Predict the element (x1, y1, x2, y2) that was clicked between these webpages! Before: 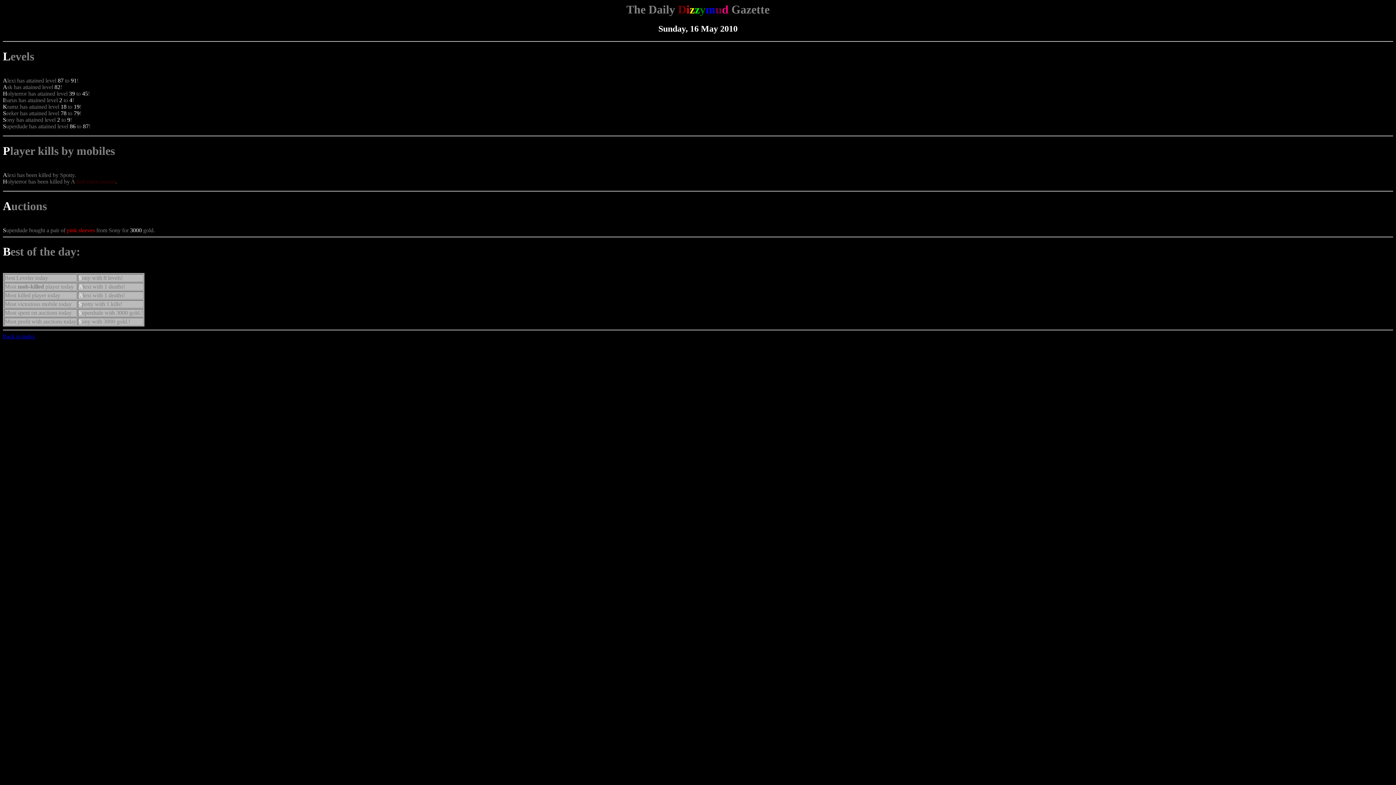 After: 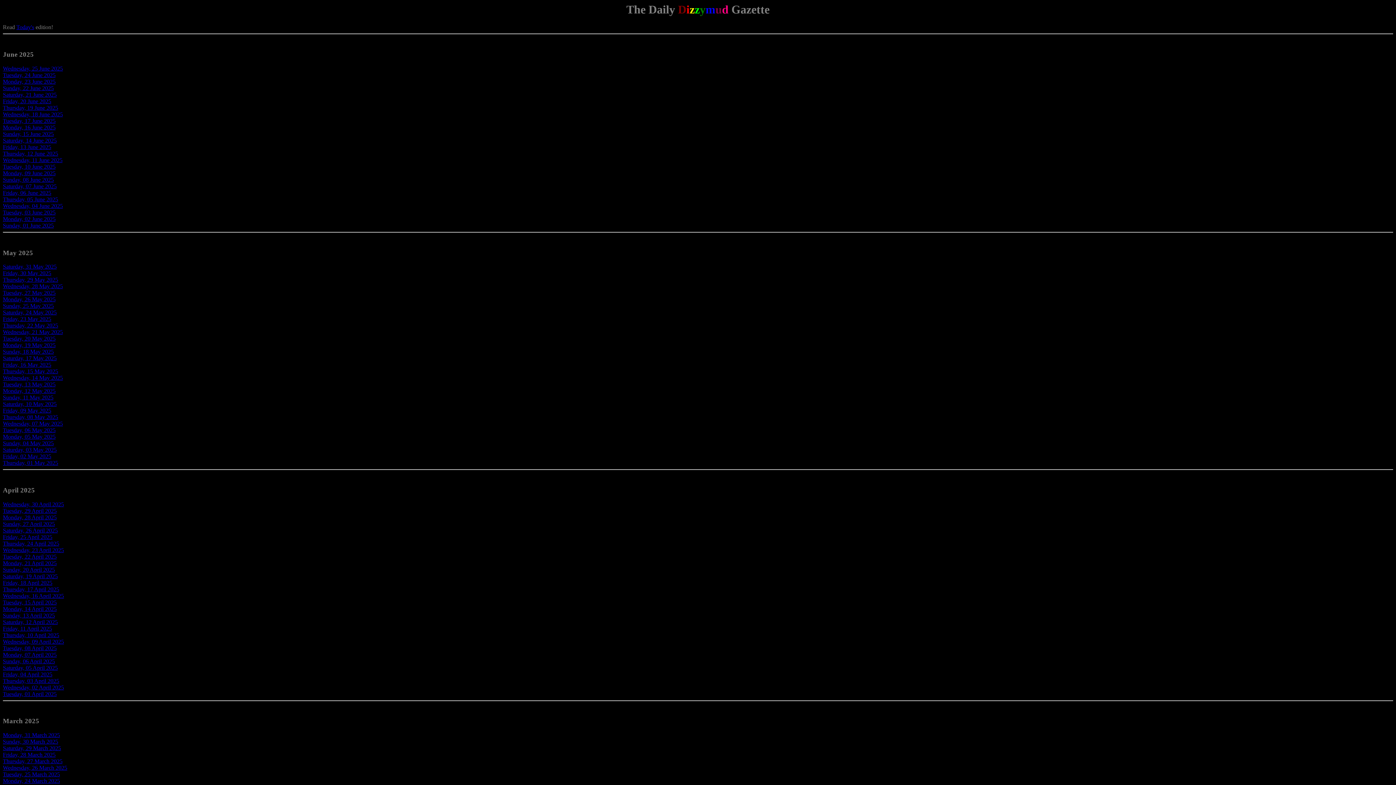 Action: label: Back to index bbox: (2, 333, 34, 339)